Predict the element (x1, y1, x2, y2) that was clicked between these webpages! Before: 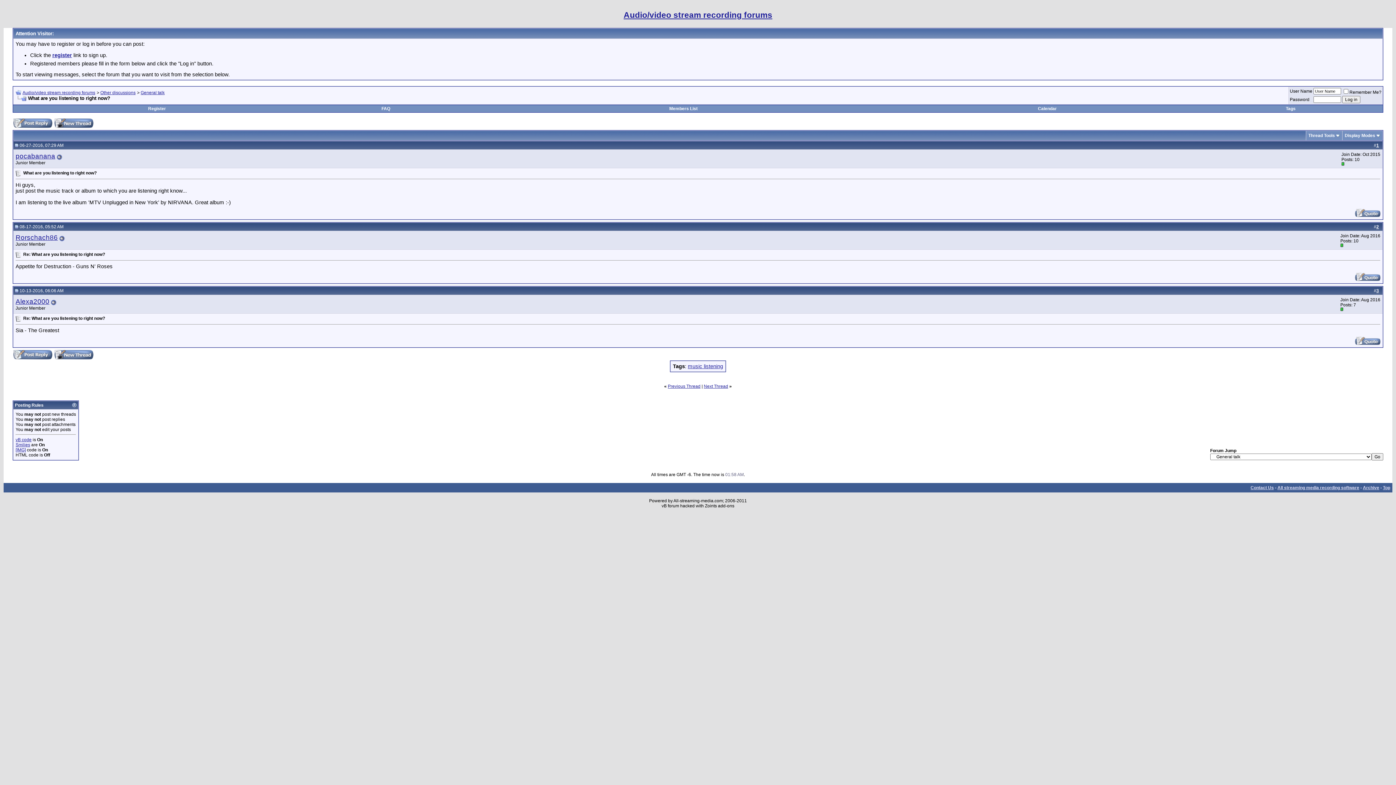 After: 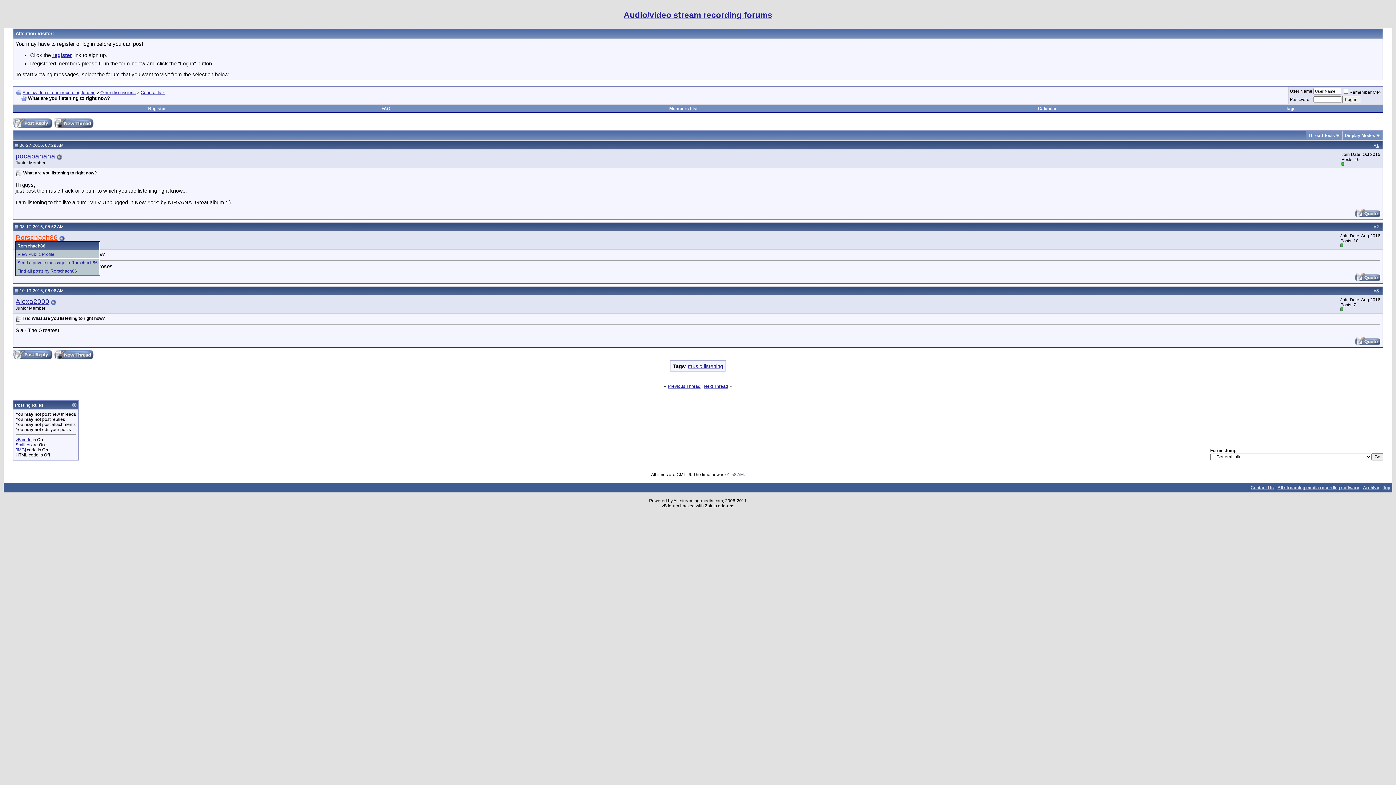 Action: bbox: (15, 233, 57, 241) label: Rorschach86